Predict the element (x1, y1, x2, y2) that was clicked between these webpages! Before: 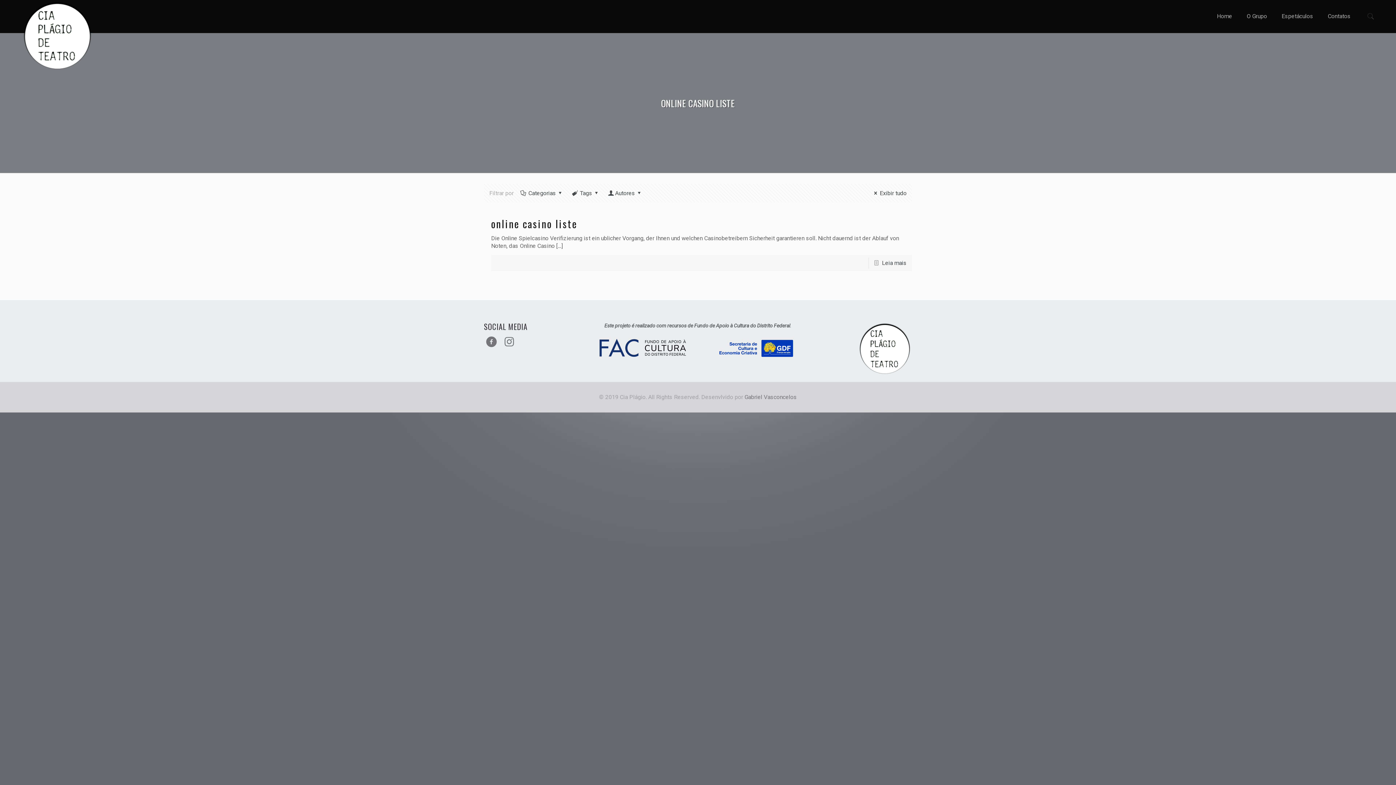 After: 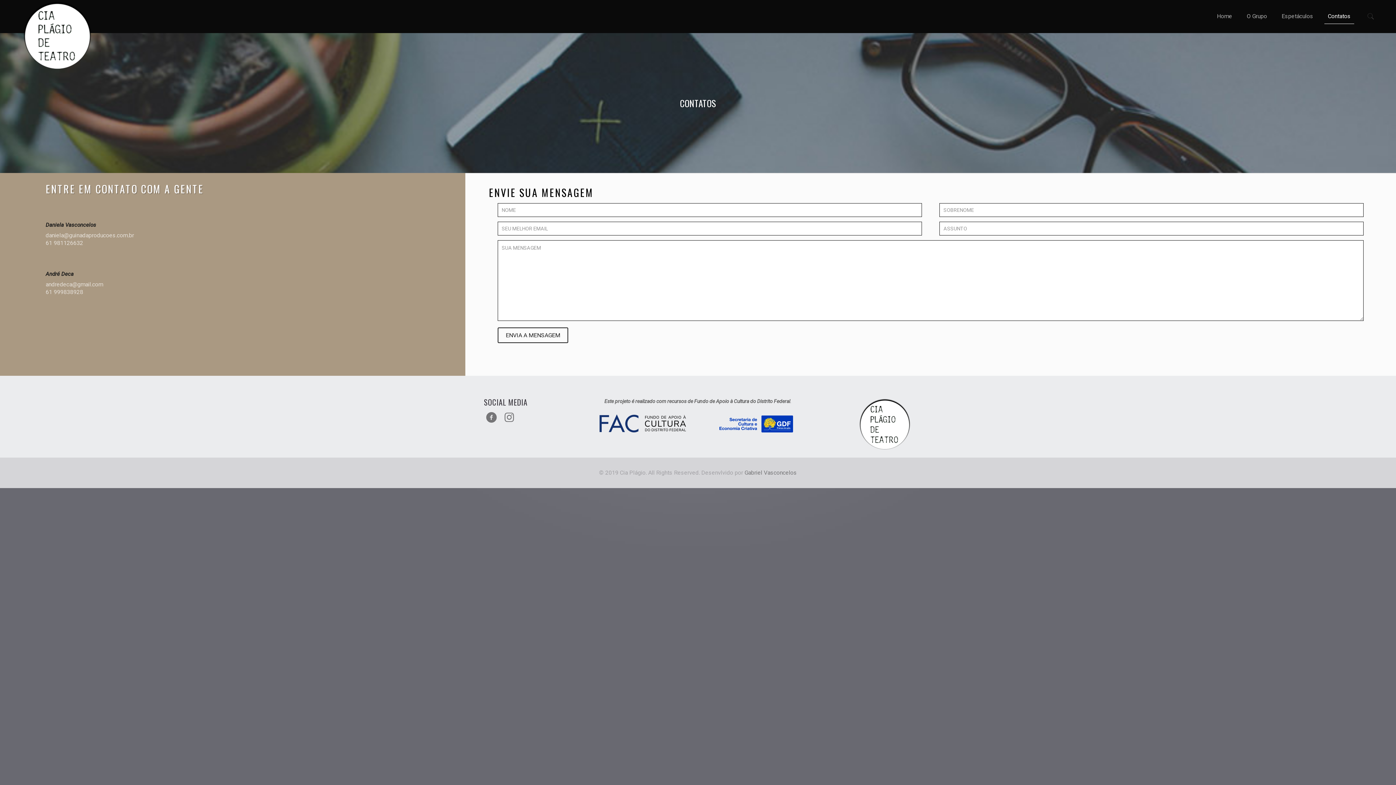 Action: label: Contatos bbox: (1320, 0, 1358, 32)